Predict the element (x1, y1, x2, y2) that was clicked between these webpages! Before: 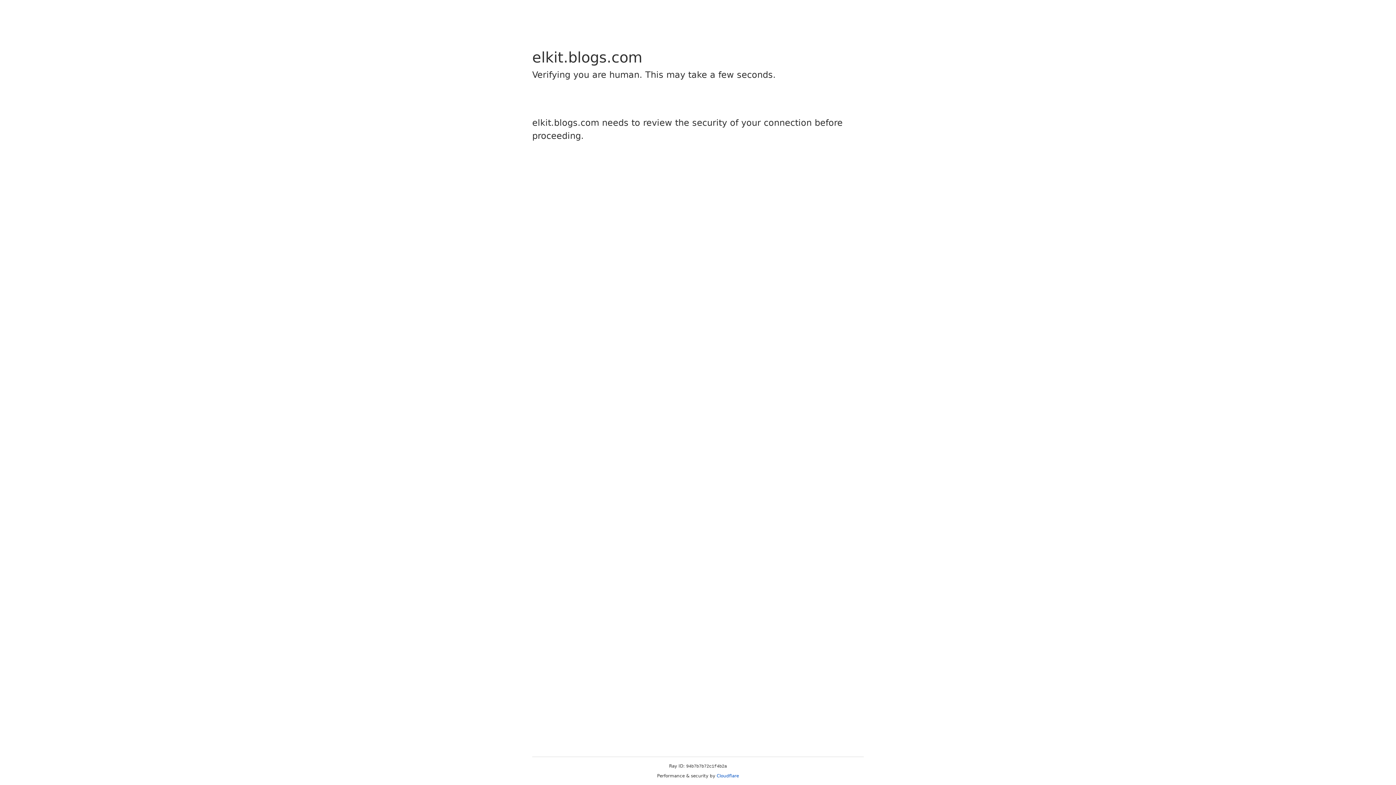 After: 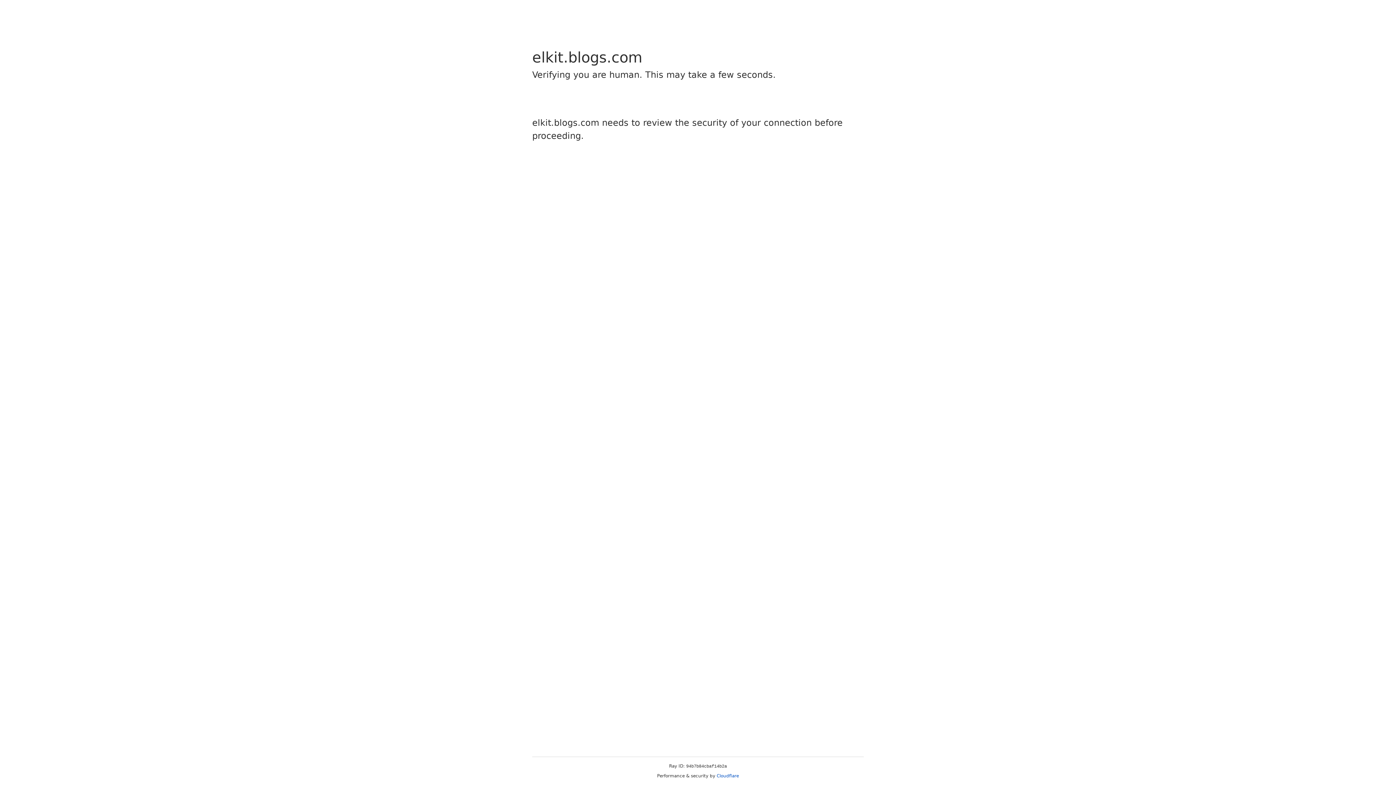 Action: bbox: (716, 773, 739, 778) label: Cloudflare